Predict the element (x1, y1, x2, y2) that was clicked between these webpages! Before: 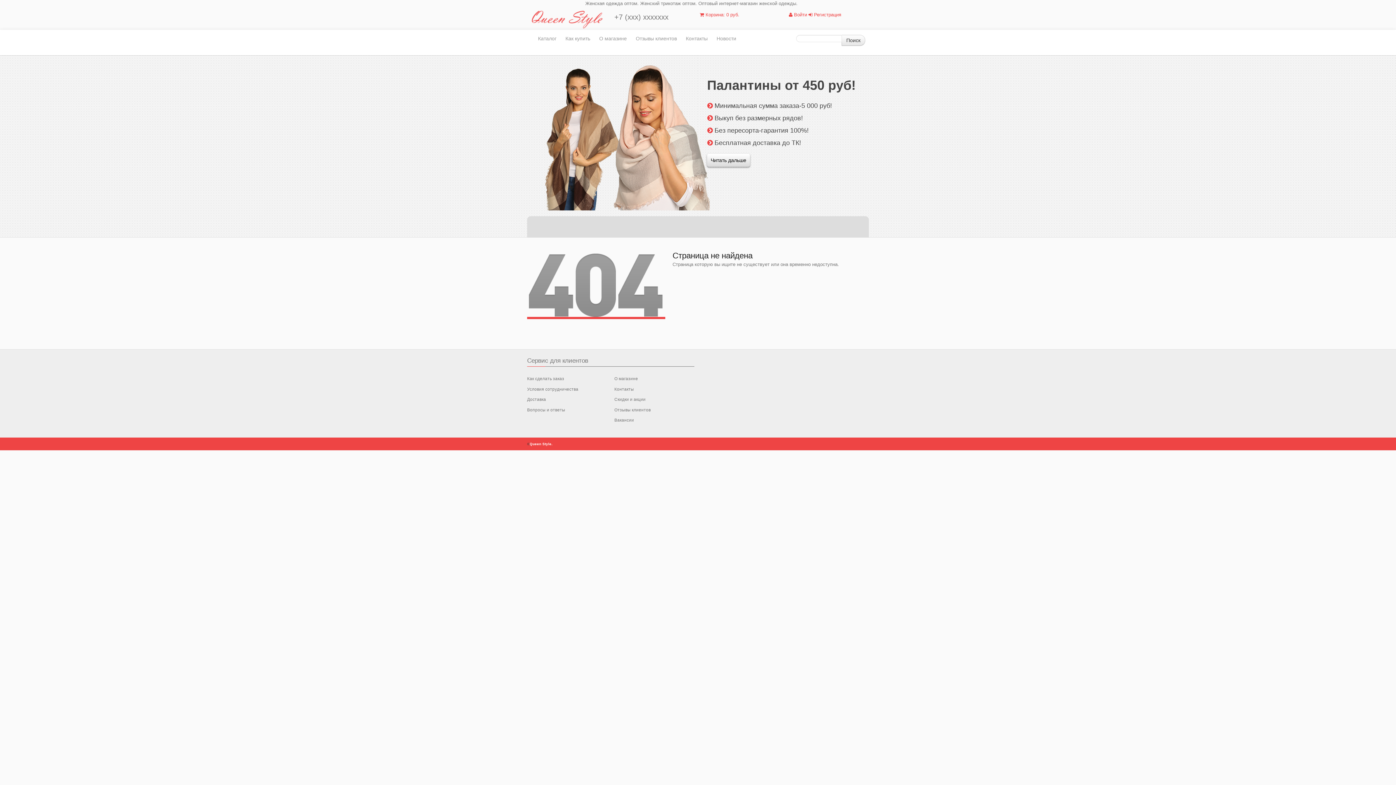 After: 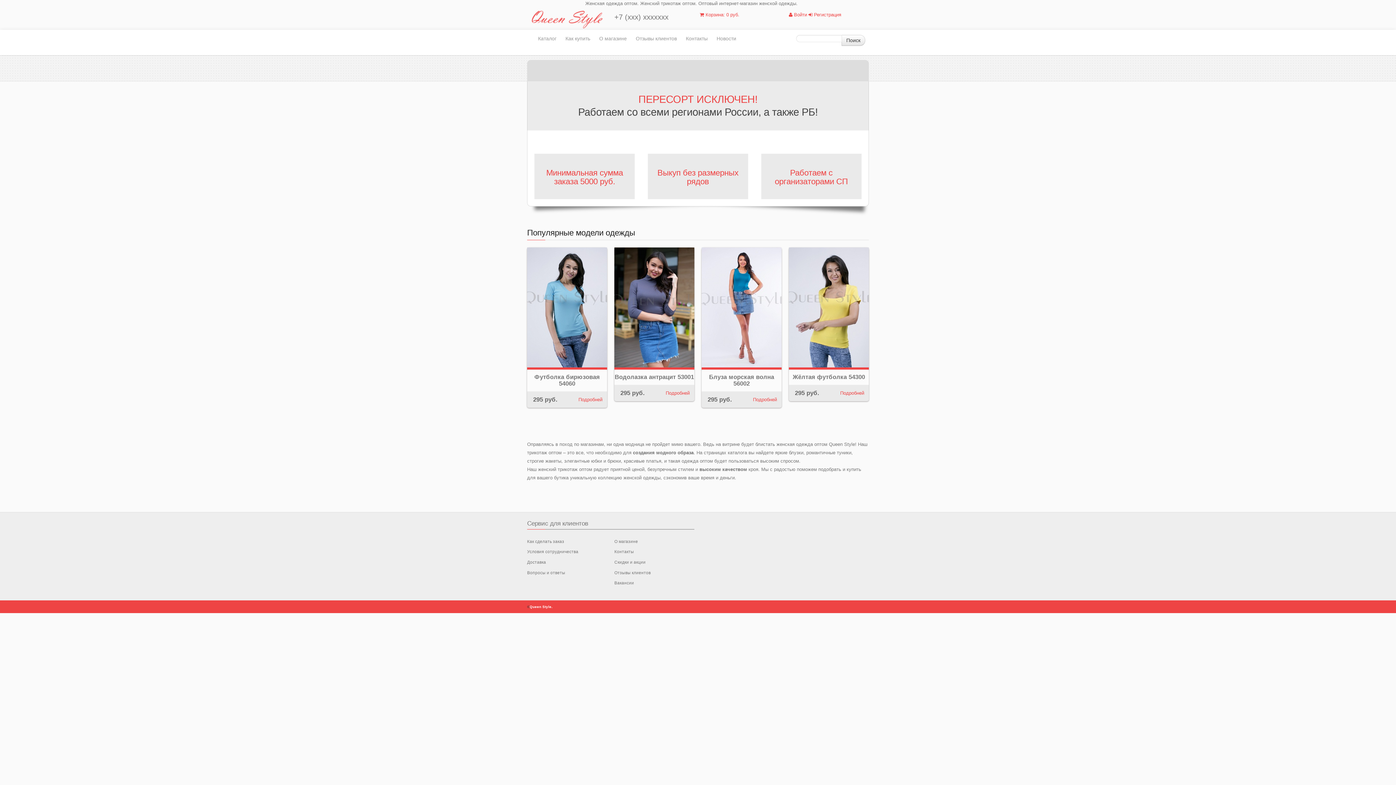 Action: bbox: (530, 16, 603, 21)